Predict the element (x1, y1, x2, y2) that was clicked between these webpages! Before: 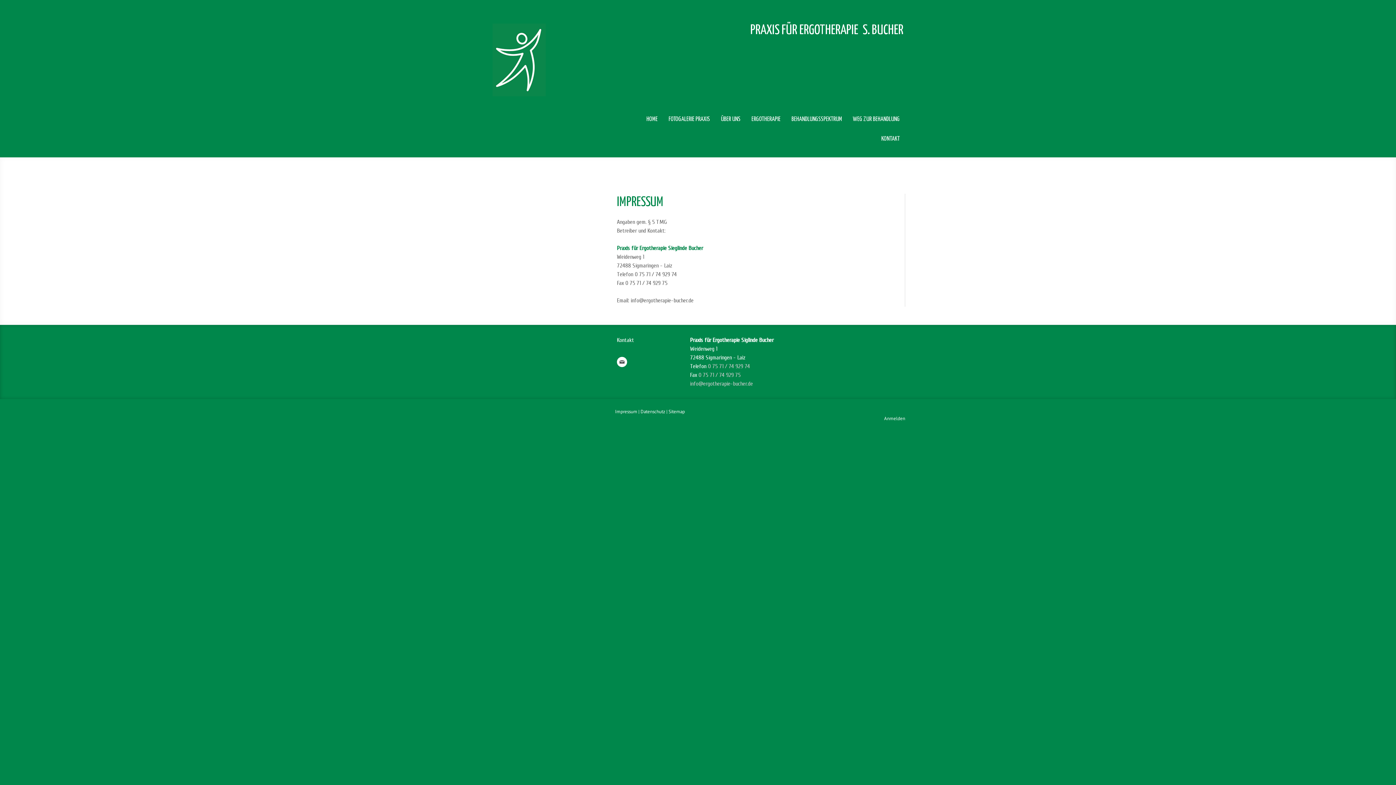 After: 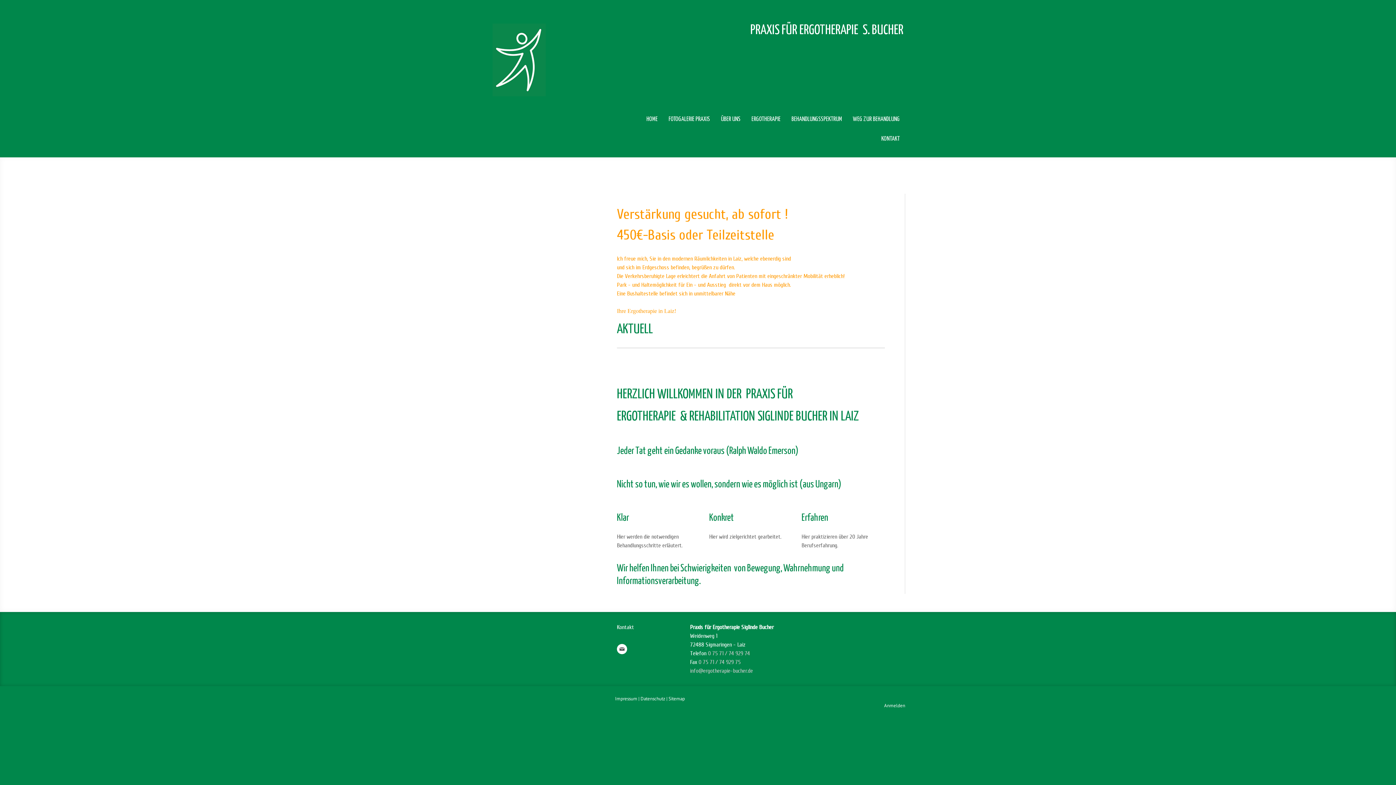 Action: bbox: (641, 110, 663, 129) label: HOME